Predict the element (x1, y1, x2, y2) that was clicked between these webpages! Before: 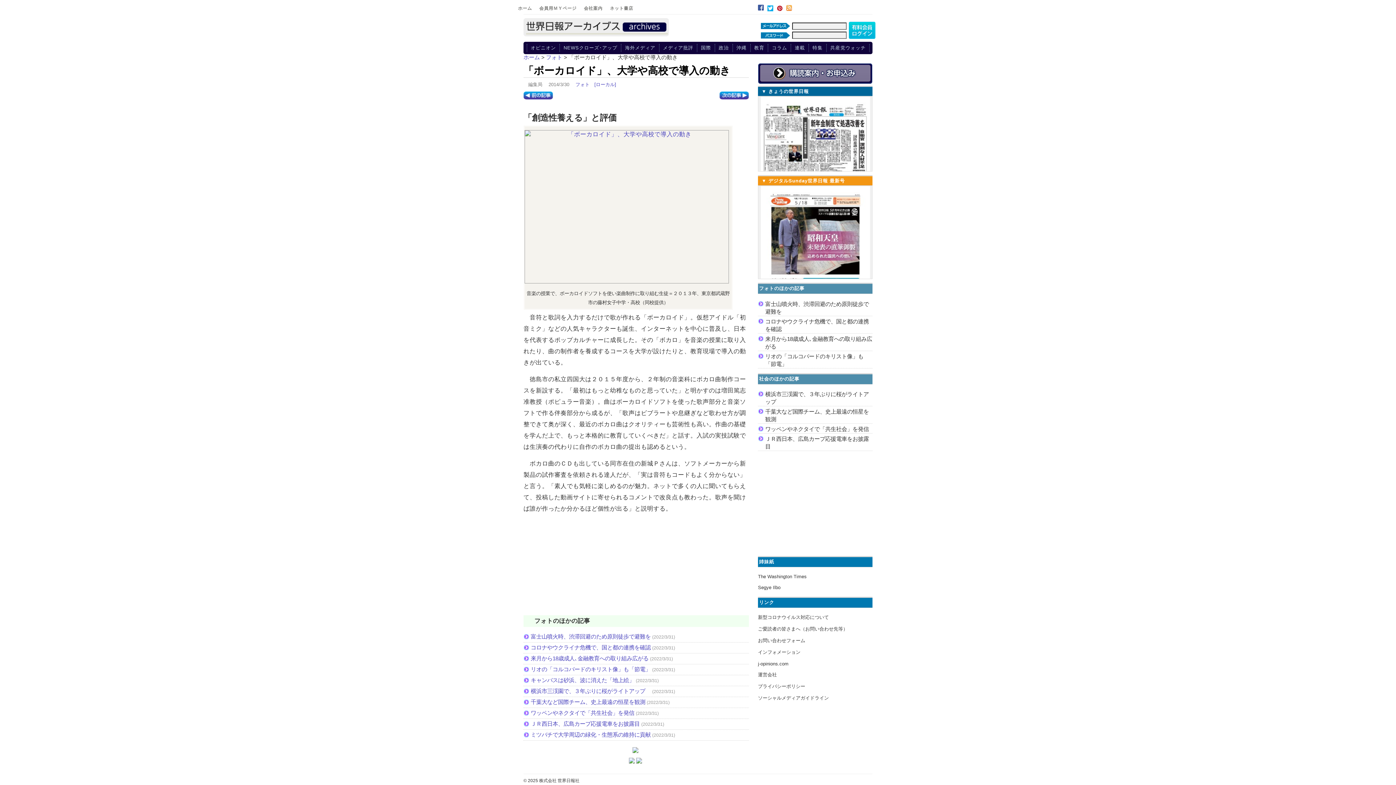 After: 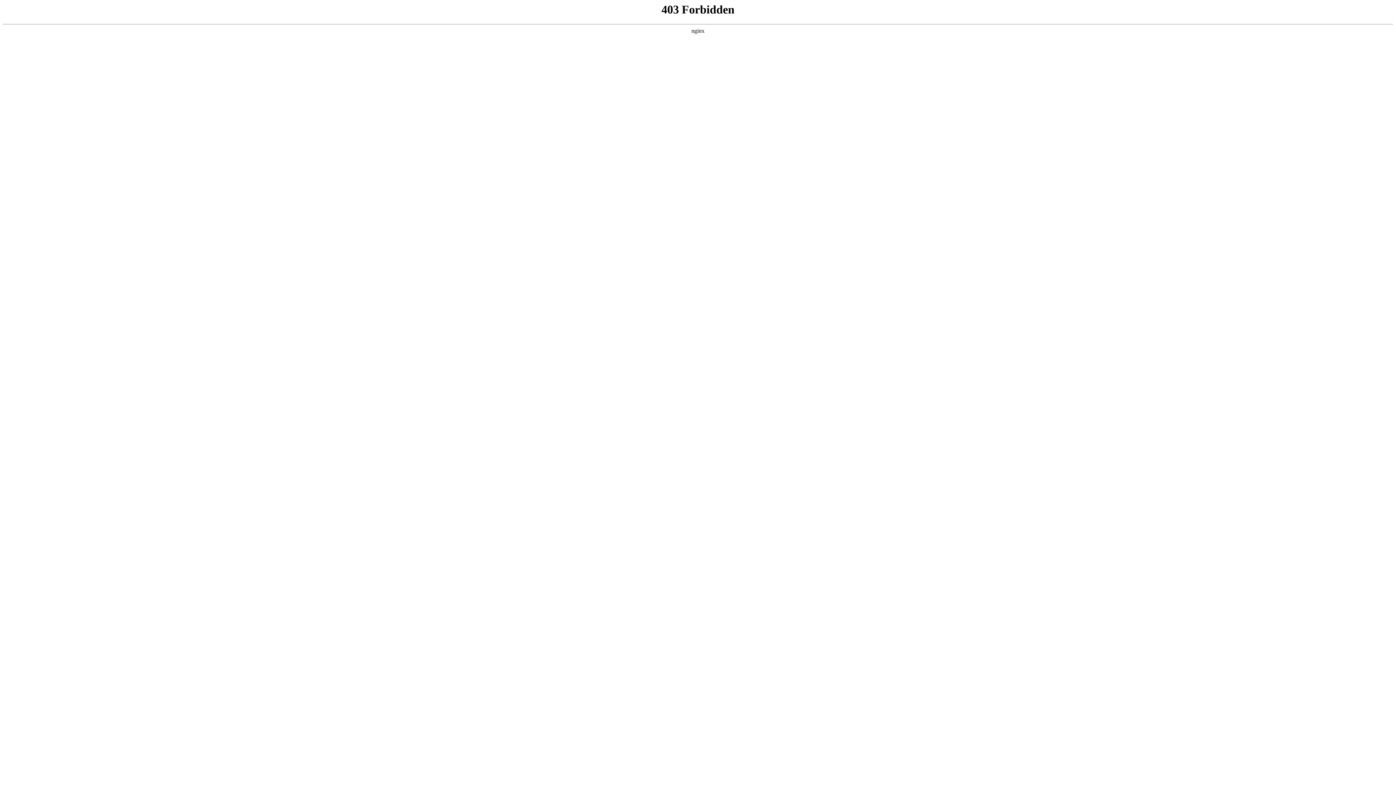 Action: label: 運営会社 bbox: (758, 672, 777, 677)